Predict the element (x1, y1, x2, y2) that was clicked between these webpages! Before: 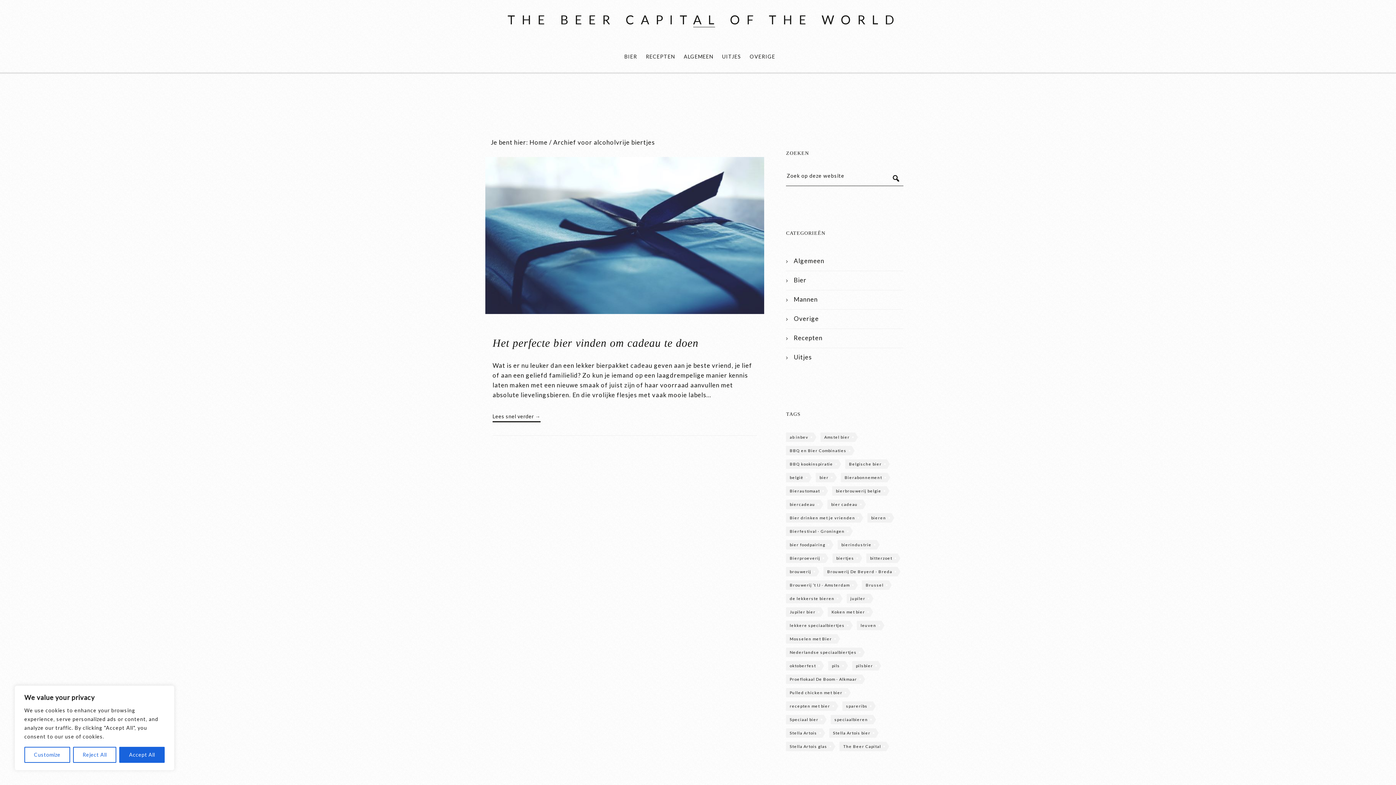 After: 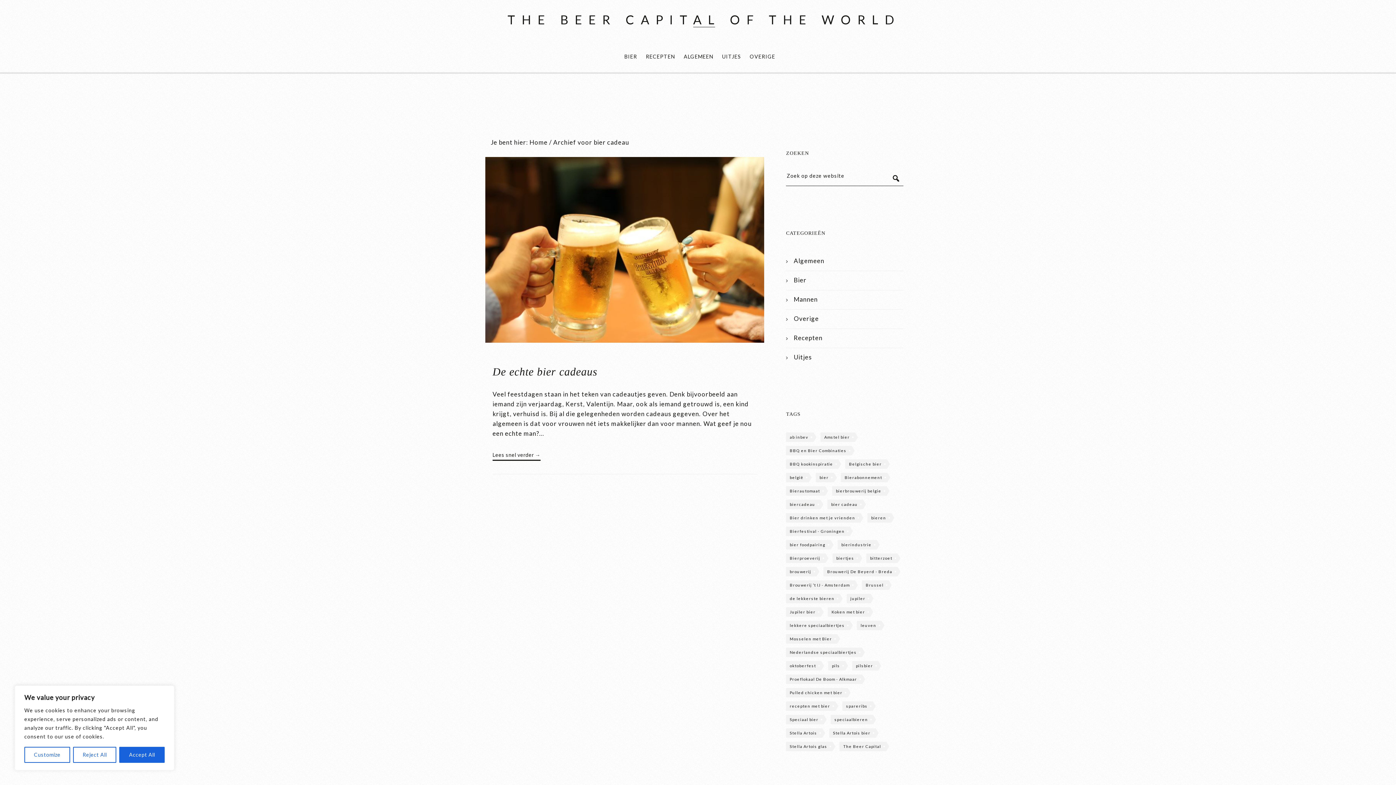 Action: label: bier cadeau (1 item) bbox: (827, 499, 863, 509)